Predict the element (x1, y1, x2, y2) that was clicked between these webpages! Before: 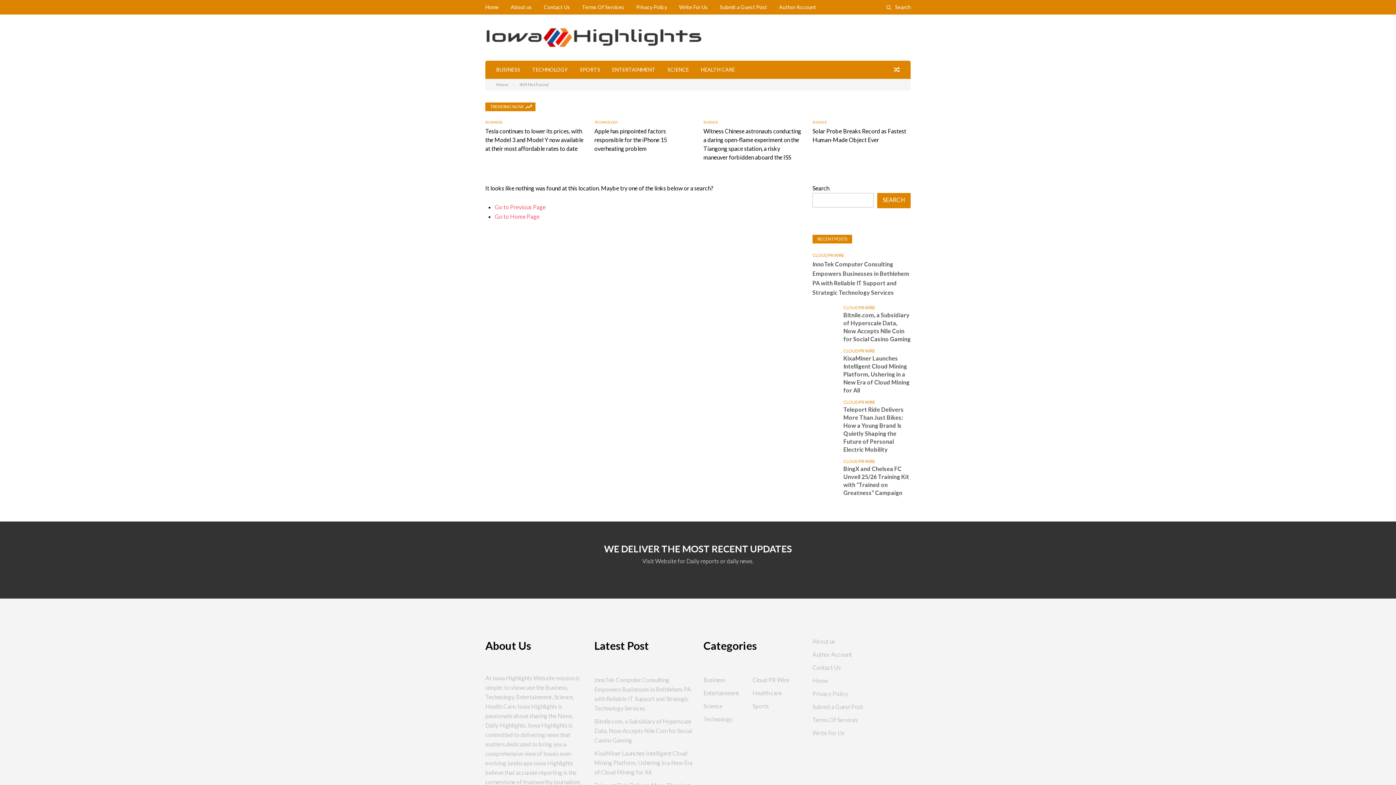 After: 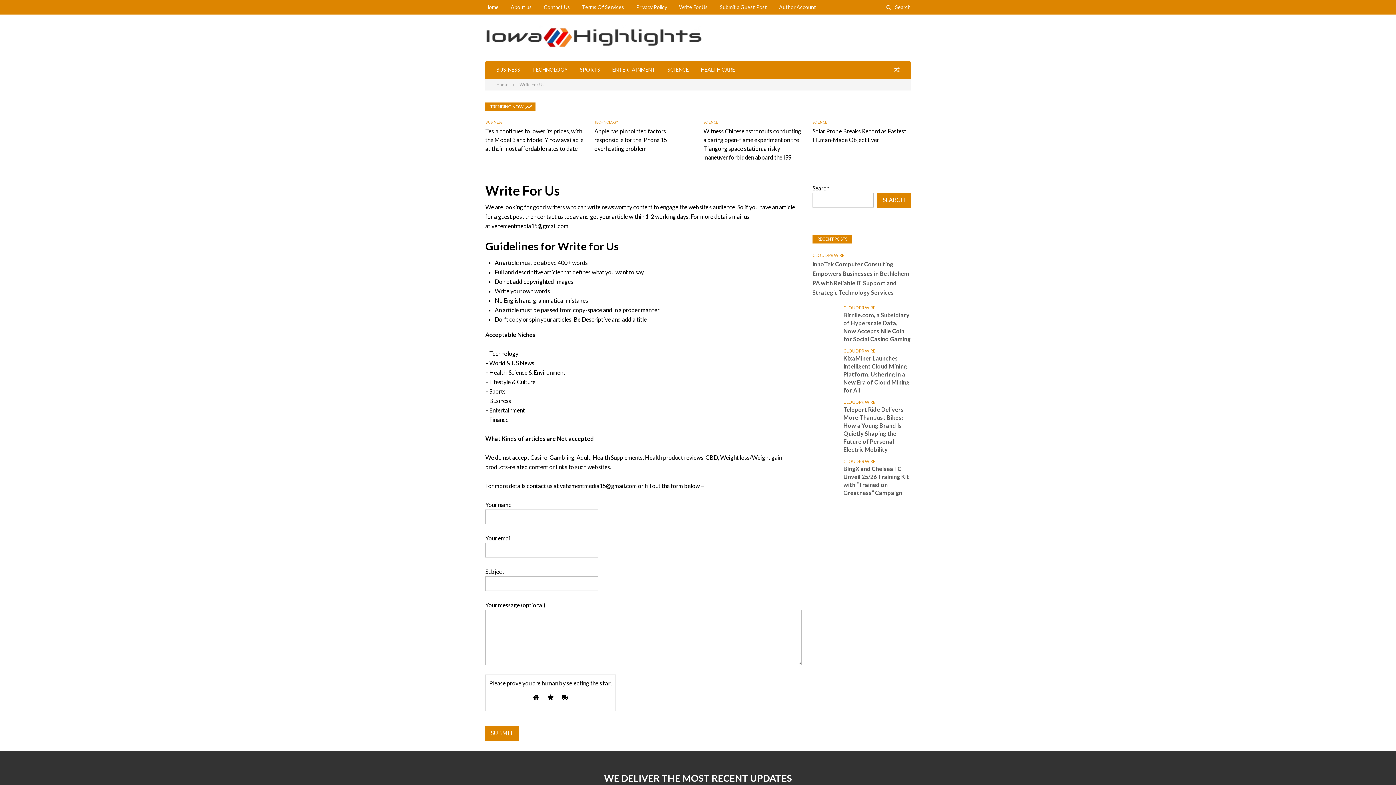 Action: label: Write For Us bbox: (679, 0, 708, 14)